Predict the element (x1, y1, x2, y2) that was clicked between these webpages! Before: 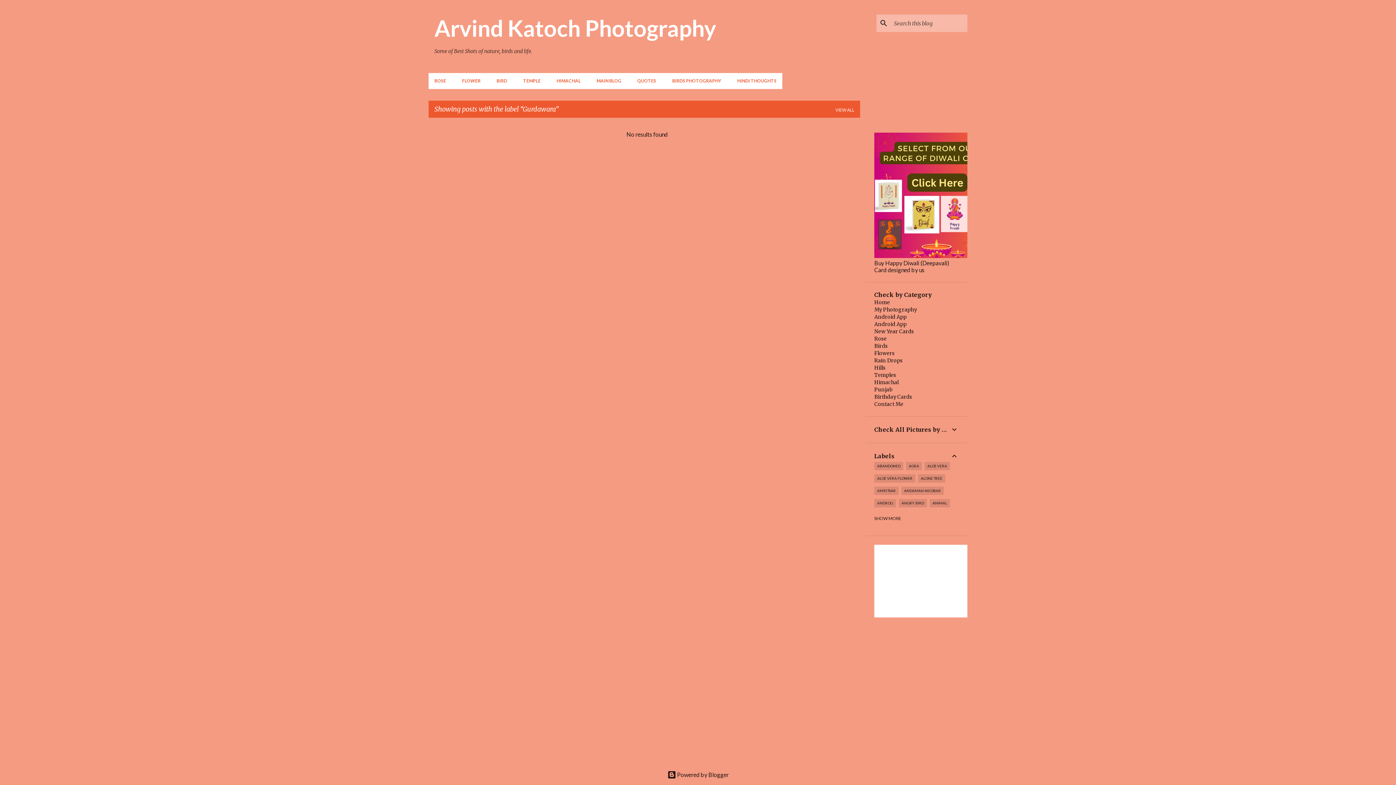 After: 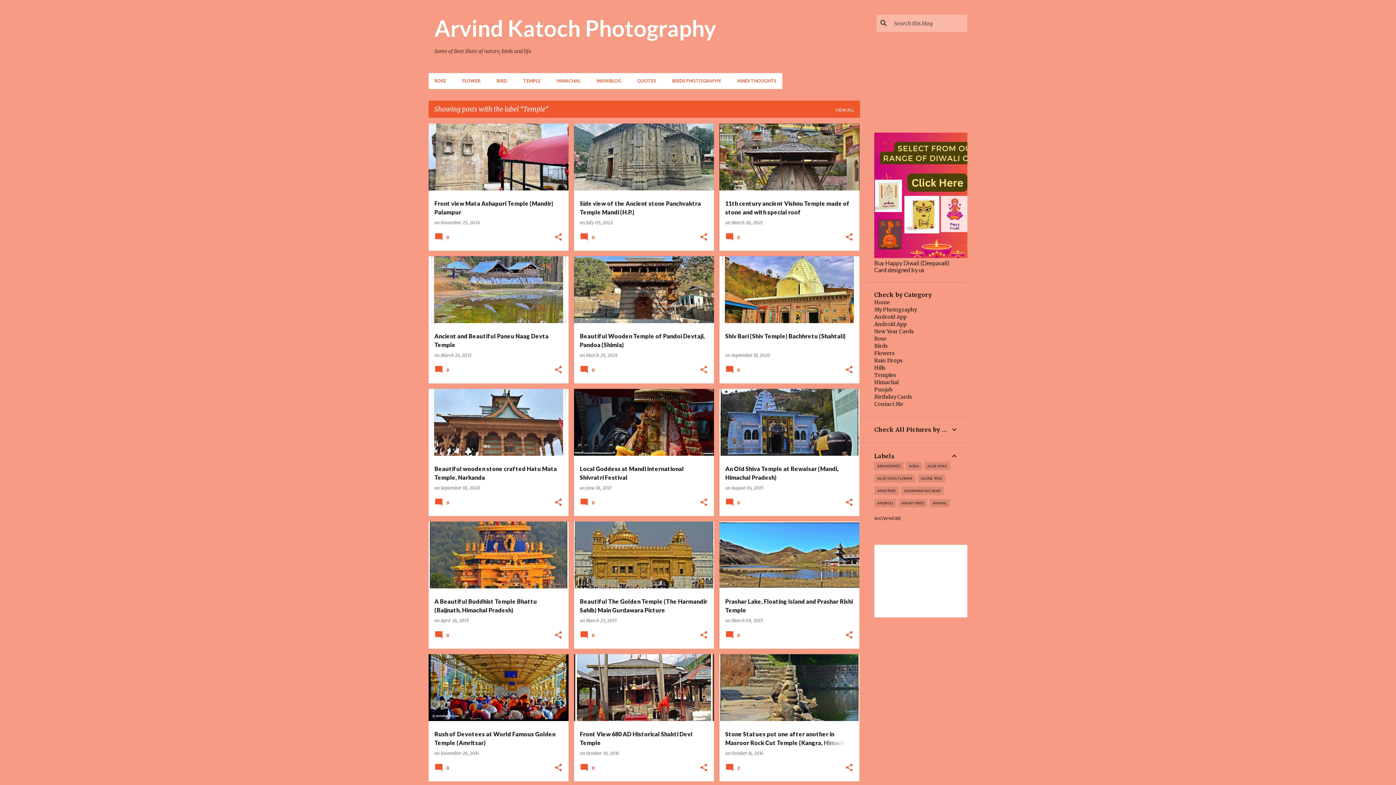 Action: label: TEMPLE bbox: (515, 73, 548, 89)